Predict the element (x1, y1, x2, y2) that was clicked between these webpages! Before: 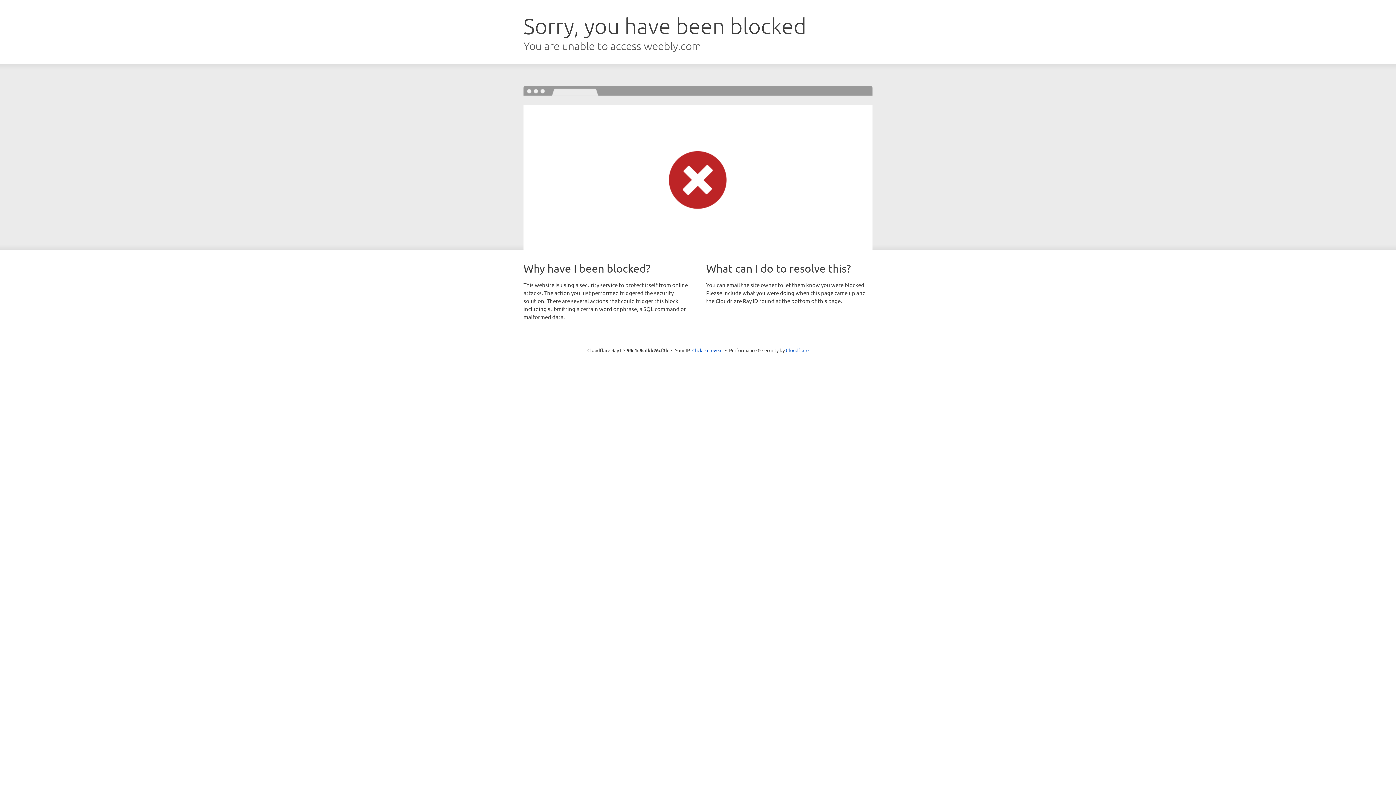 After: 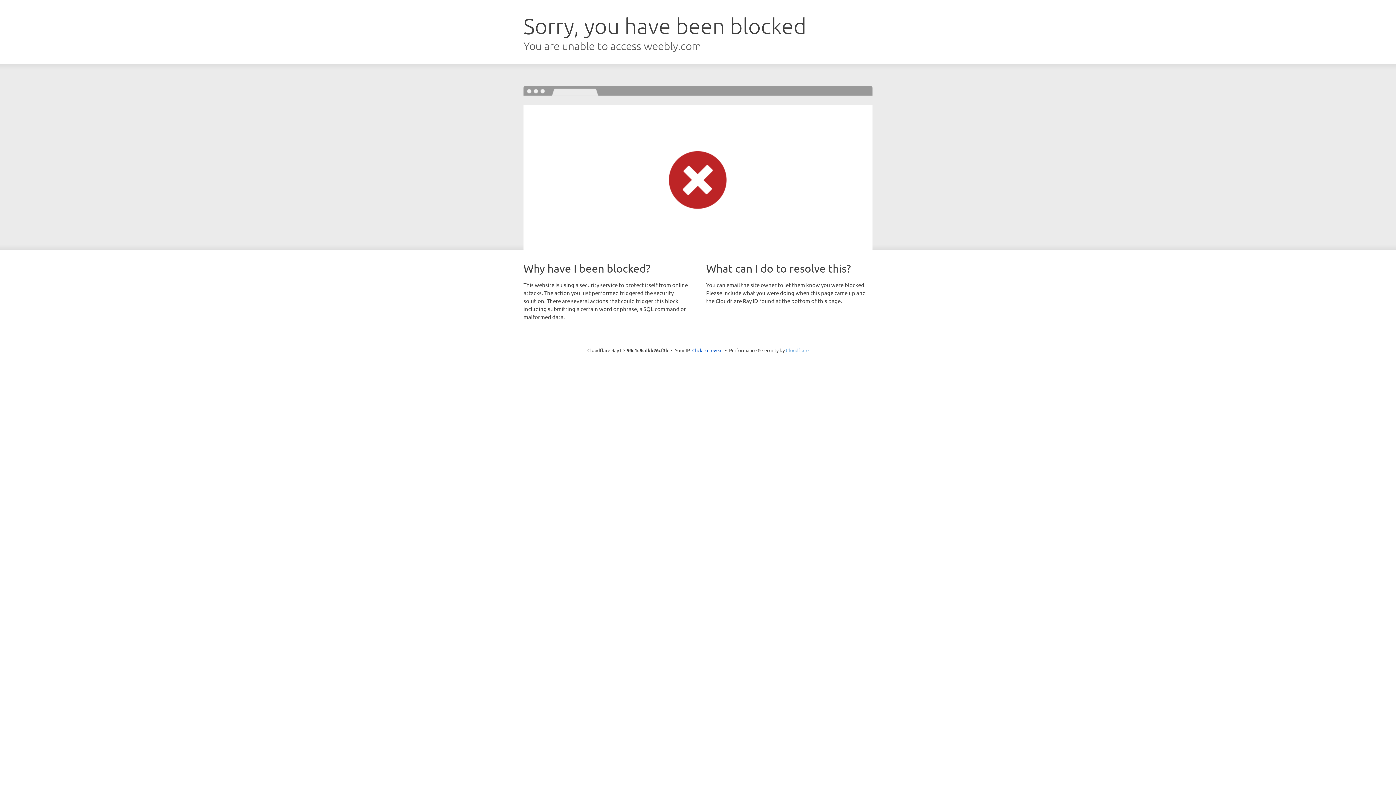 Action: label: Cloudflare bbox: (786, 347, 808, 353)